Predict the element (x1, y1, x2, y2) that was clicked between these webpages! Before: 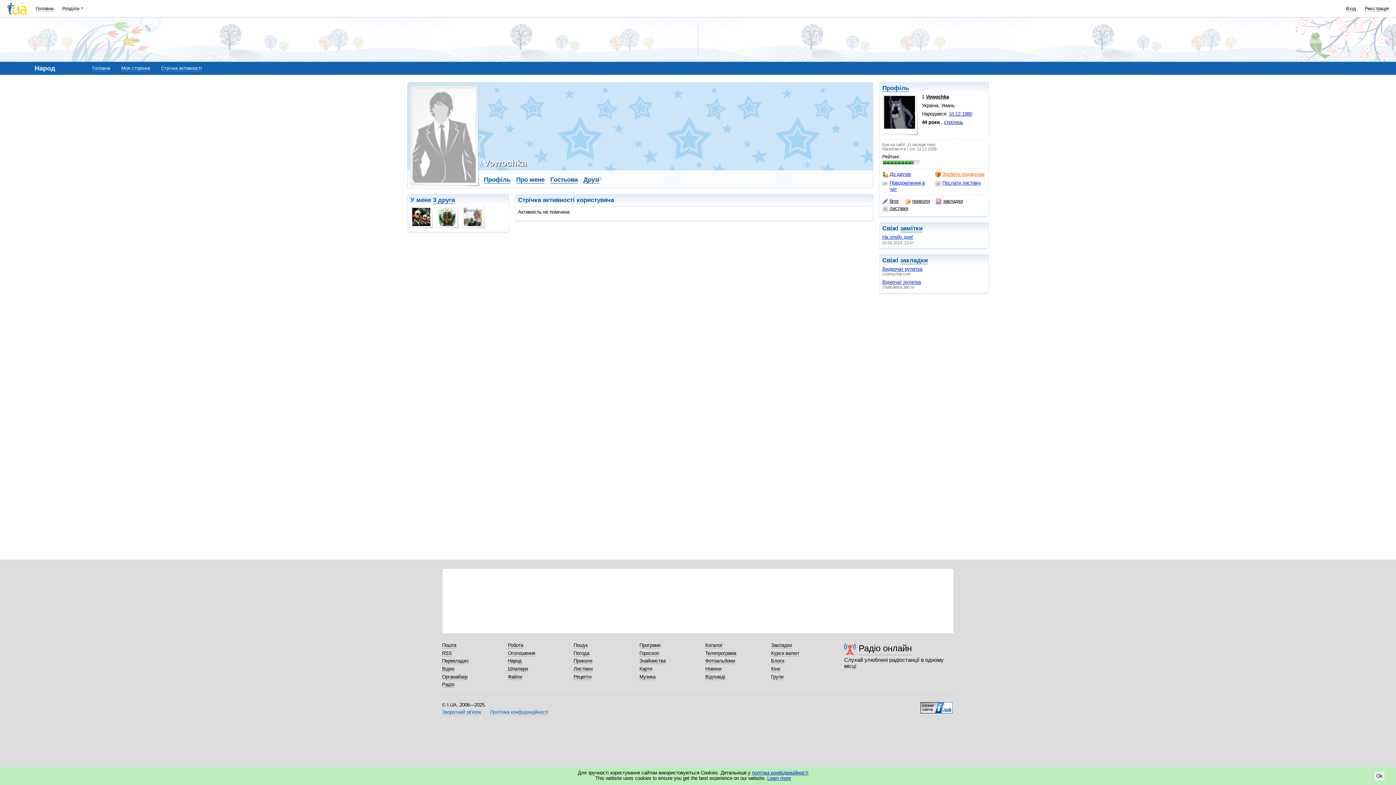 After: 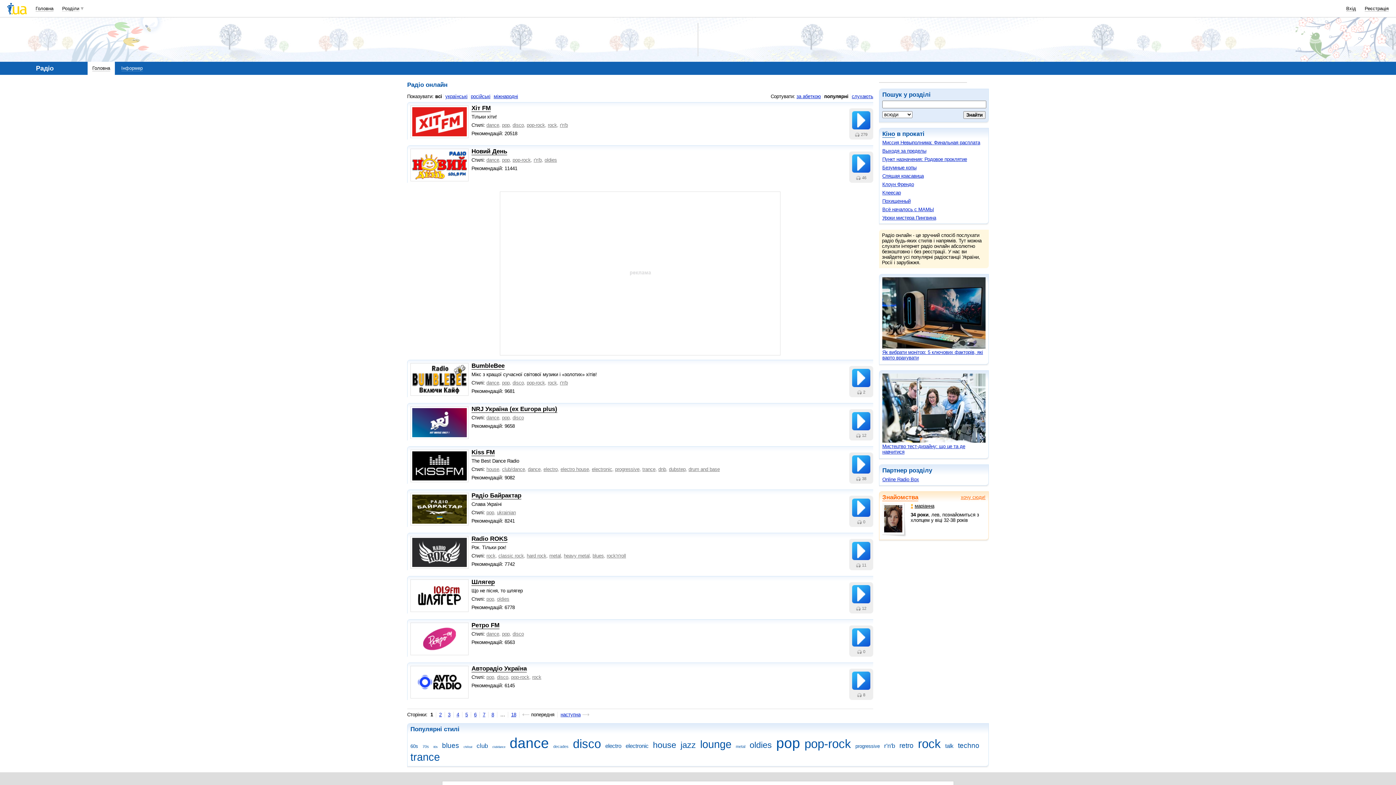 Action: label: Радіо bbox: (442, 682, 454, 688)